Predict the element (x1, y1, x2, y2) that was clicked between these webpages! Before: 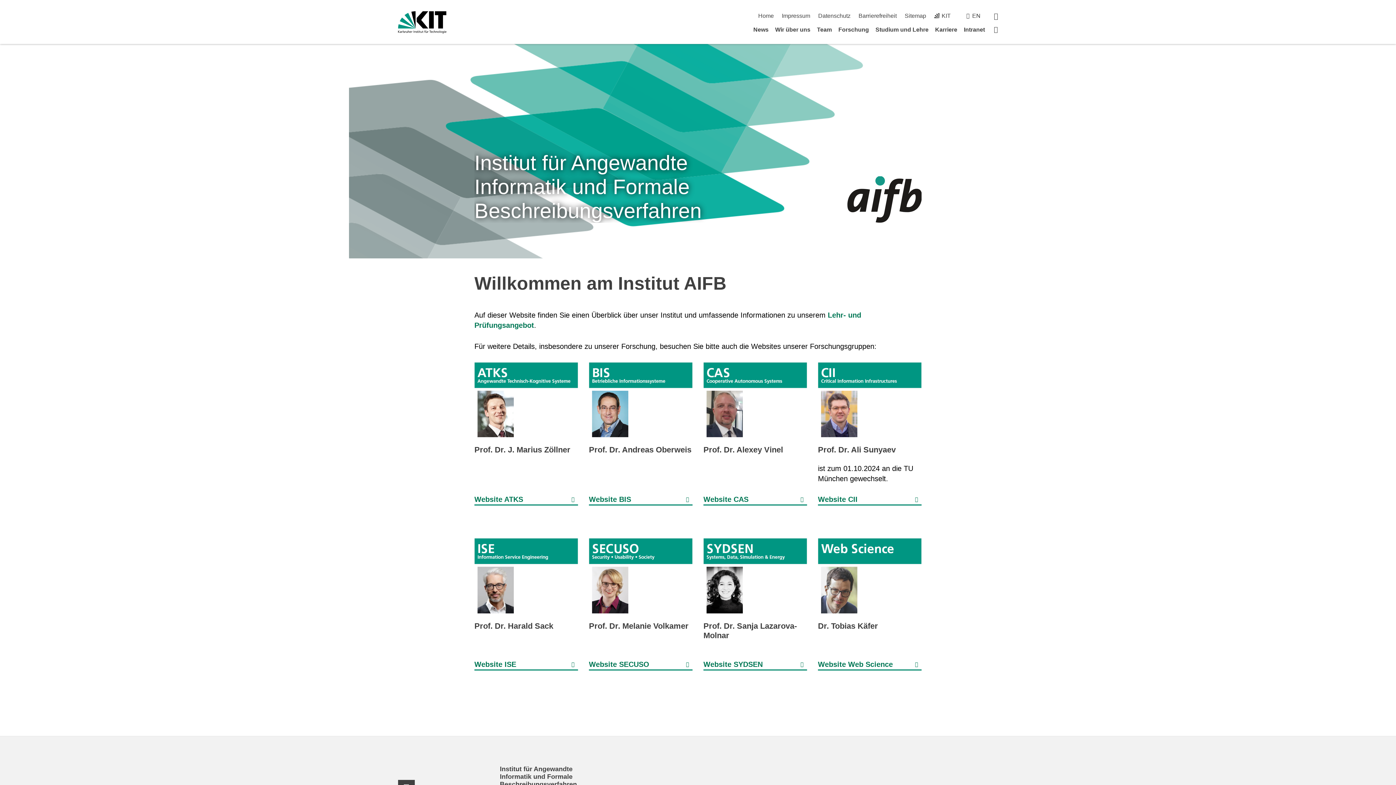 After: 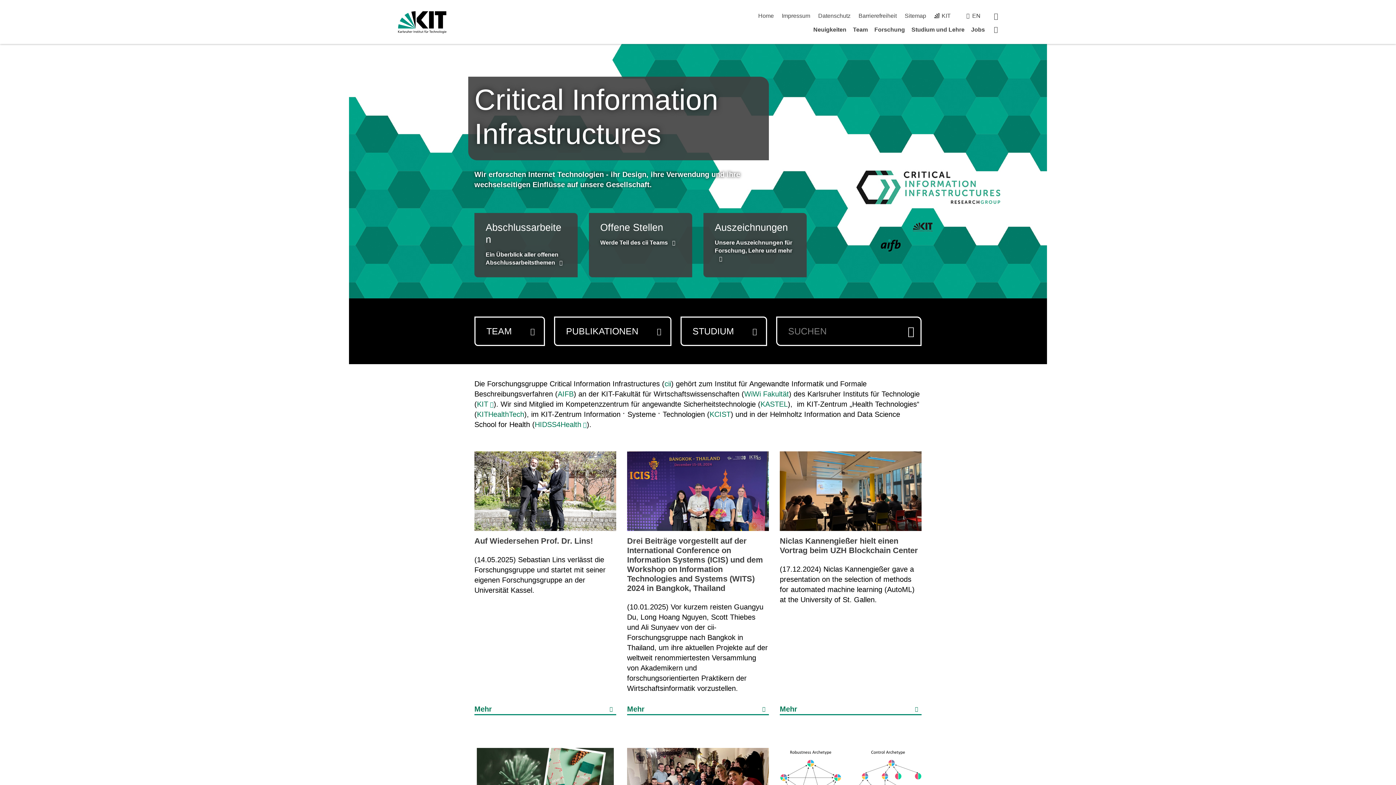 Action: label: Prof. Dr. Ali Sunyaev bbox: (818, 445, 896, 454)